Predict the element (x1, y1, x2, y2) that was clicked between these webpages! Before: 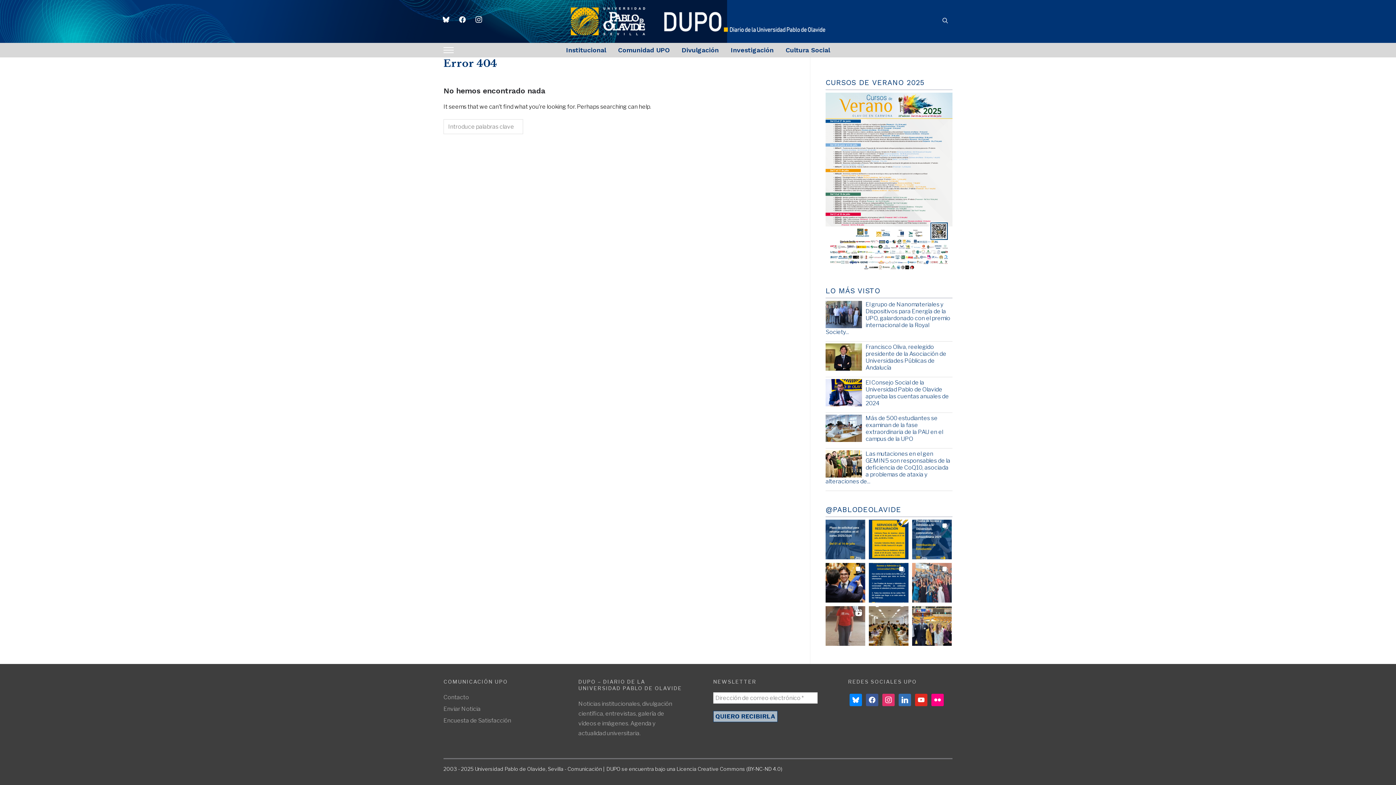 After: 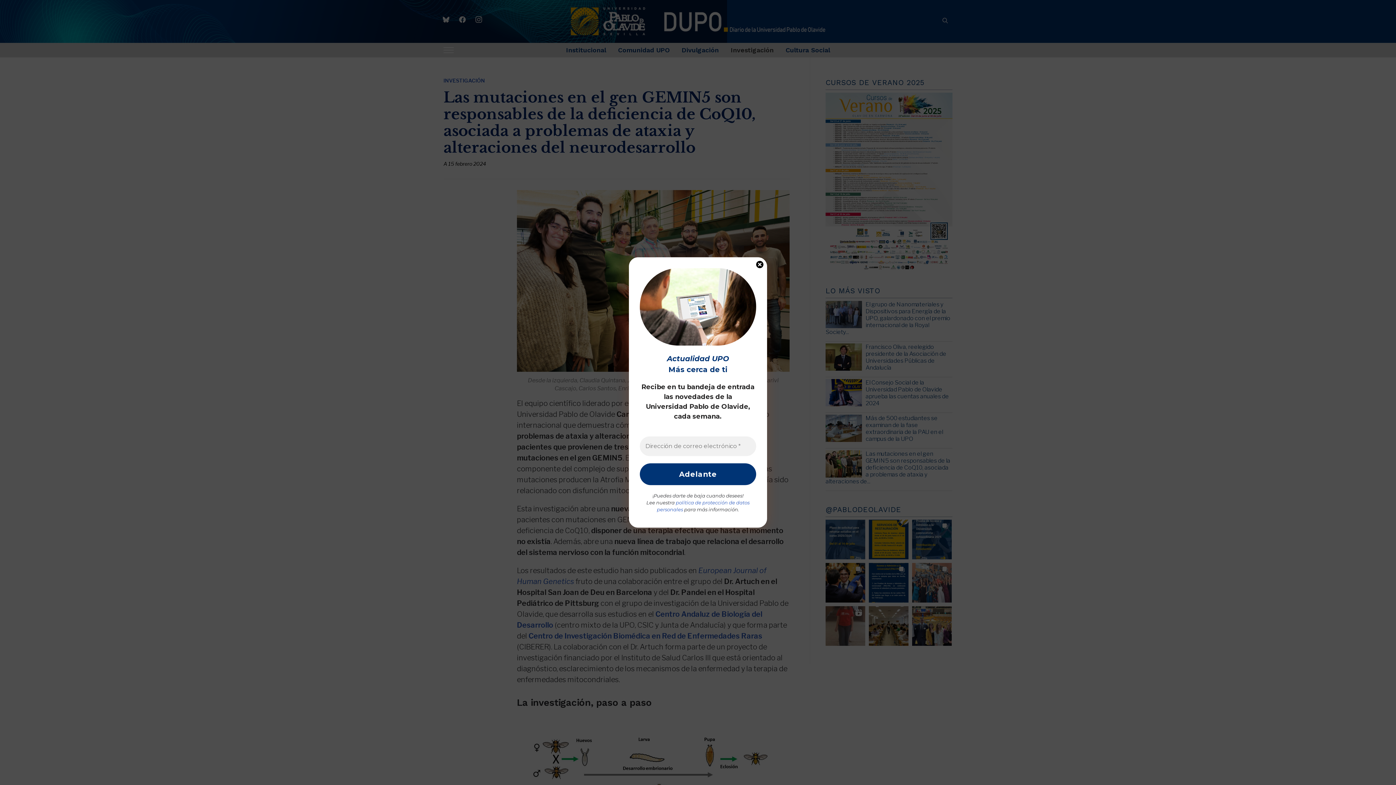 Action: bbox: (825, 450, 950, 484) label: Las mutaciones en el gen GEMIN5 son responsables de la deficiencia de CoQ10, asociada a problemas de ataxia y alteraciones de...